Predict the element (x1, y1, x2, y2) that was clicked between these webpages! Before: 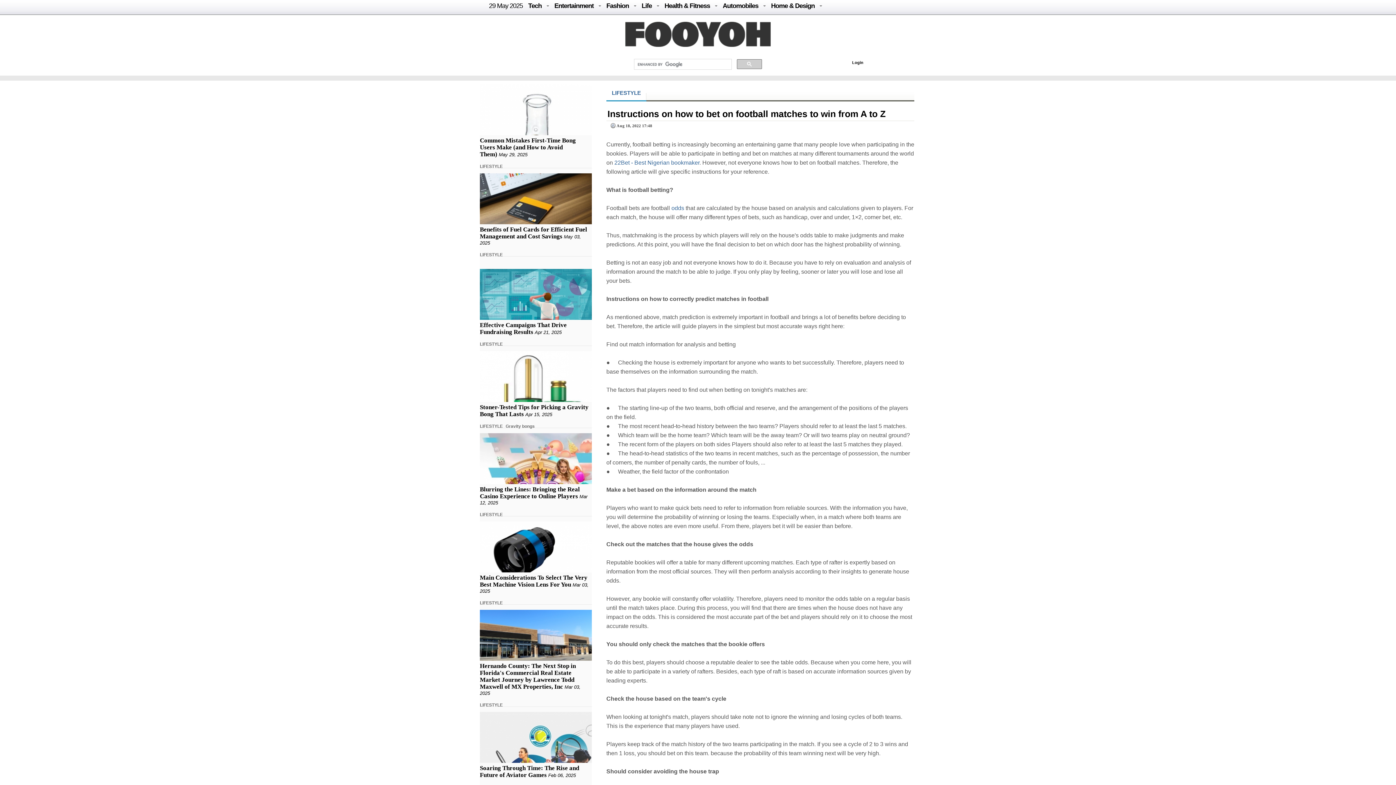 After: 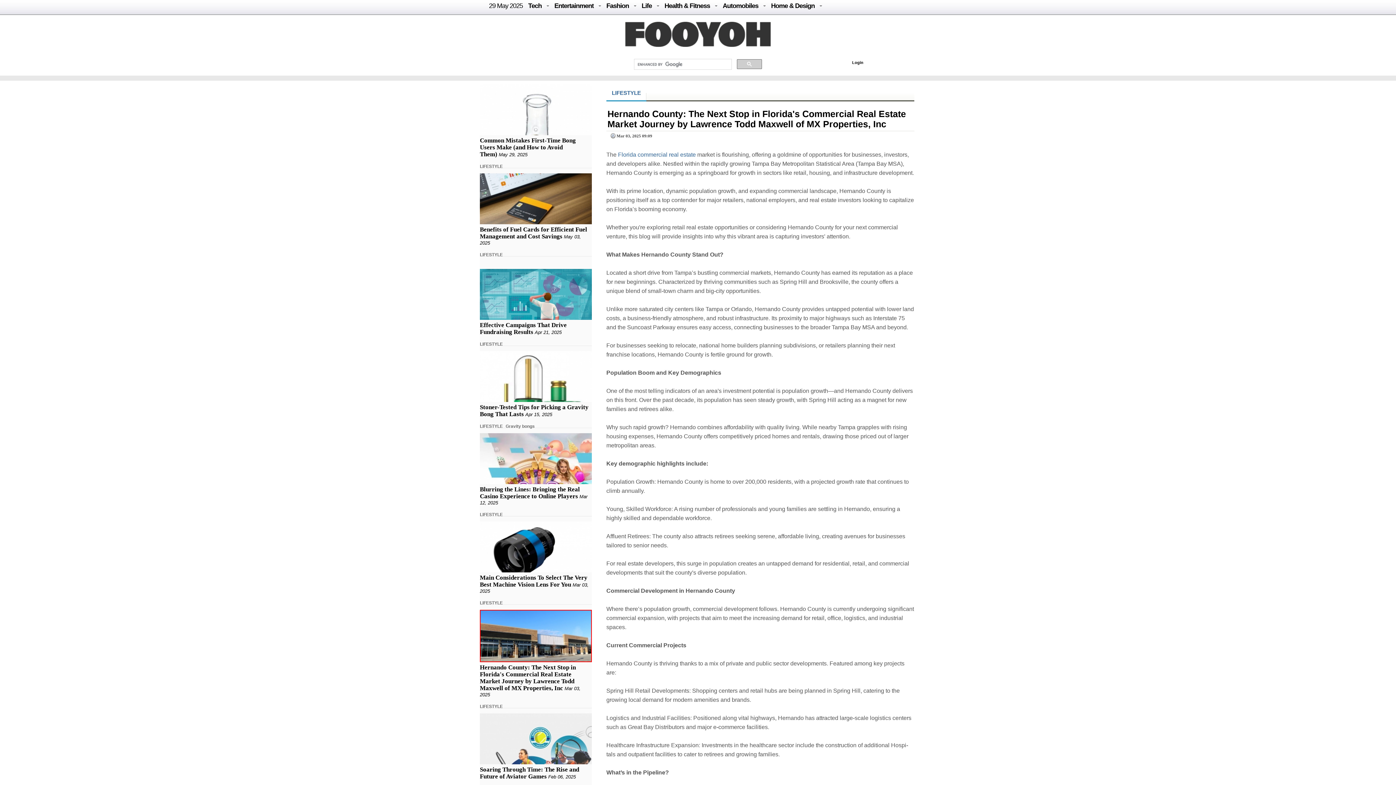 Action: label: Hernando County: The Next Stop in Florida's Commercial Real Estate Market Journey by Lawrence Todd Maxwell of MX Properties, Inc bbox: (480, 662, 576, 690)